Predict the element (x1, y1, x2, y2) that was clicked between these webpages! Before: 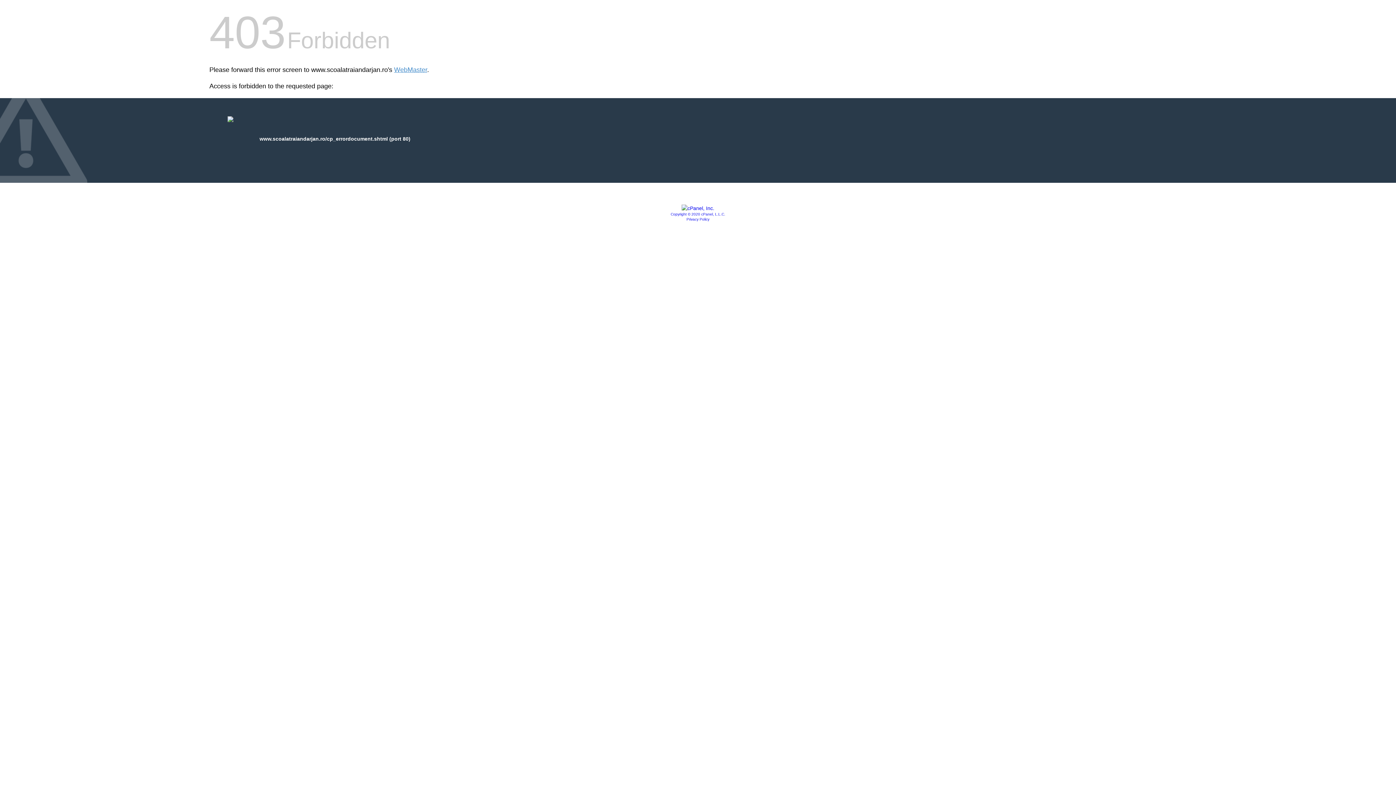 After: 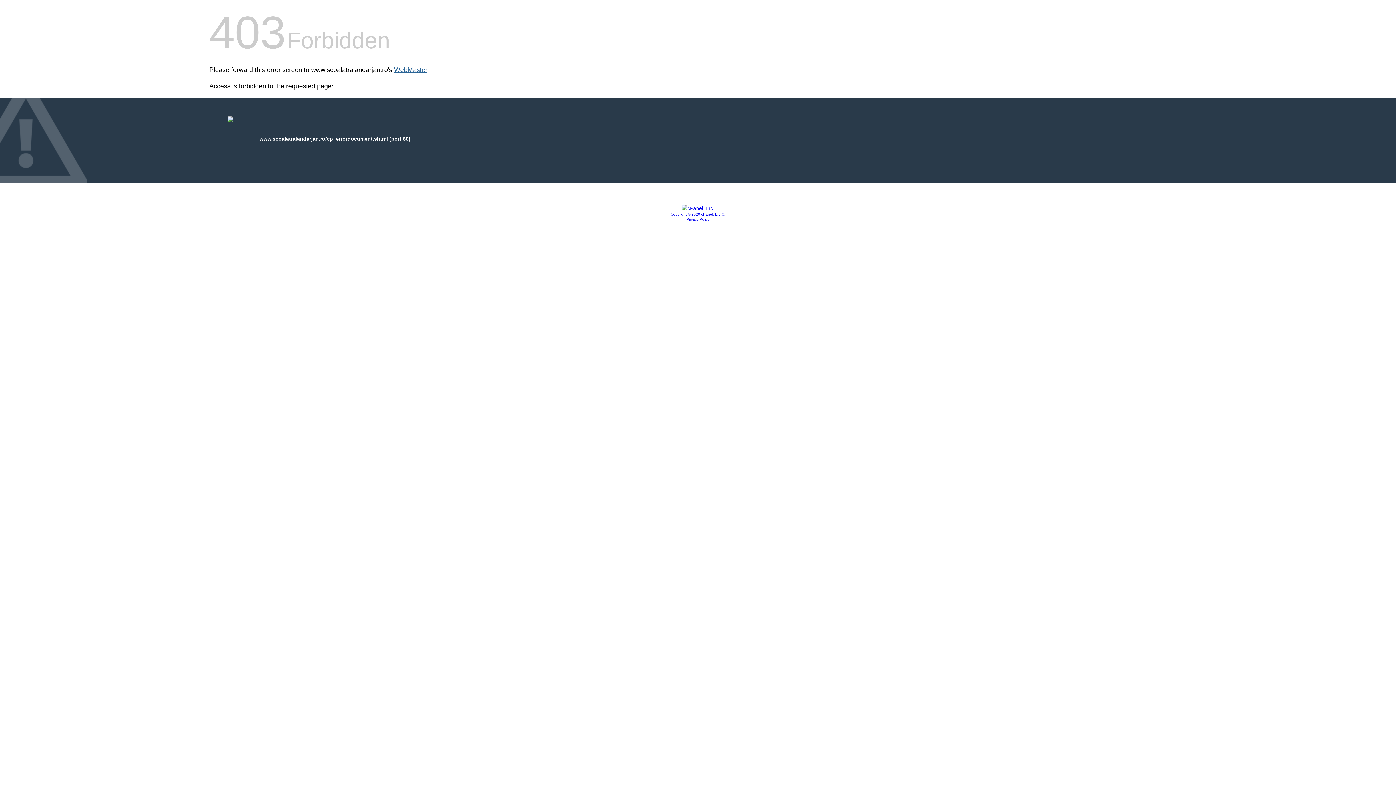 Action: label: WebMaster bbox: (394, 66, 427, 73)